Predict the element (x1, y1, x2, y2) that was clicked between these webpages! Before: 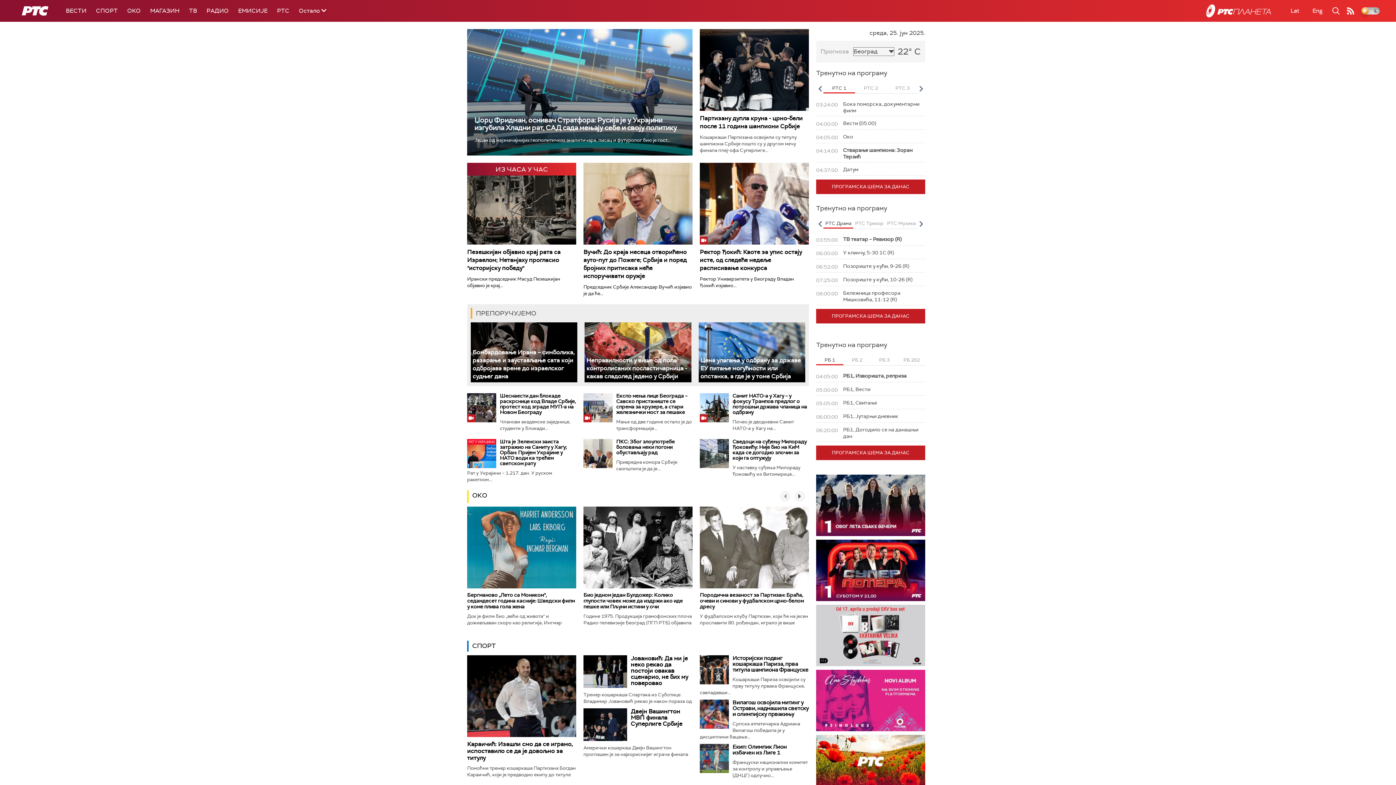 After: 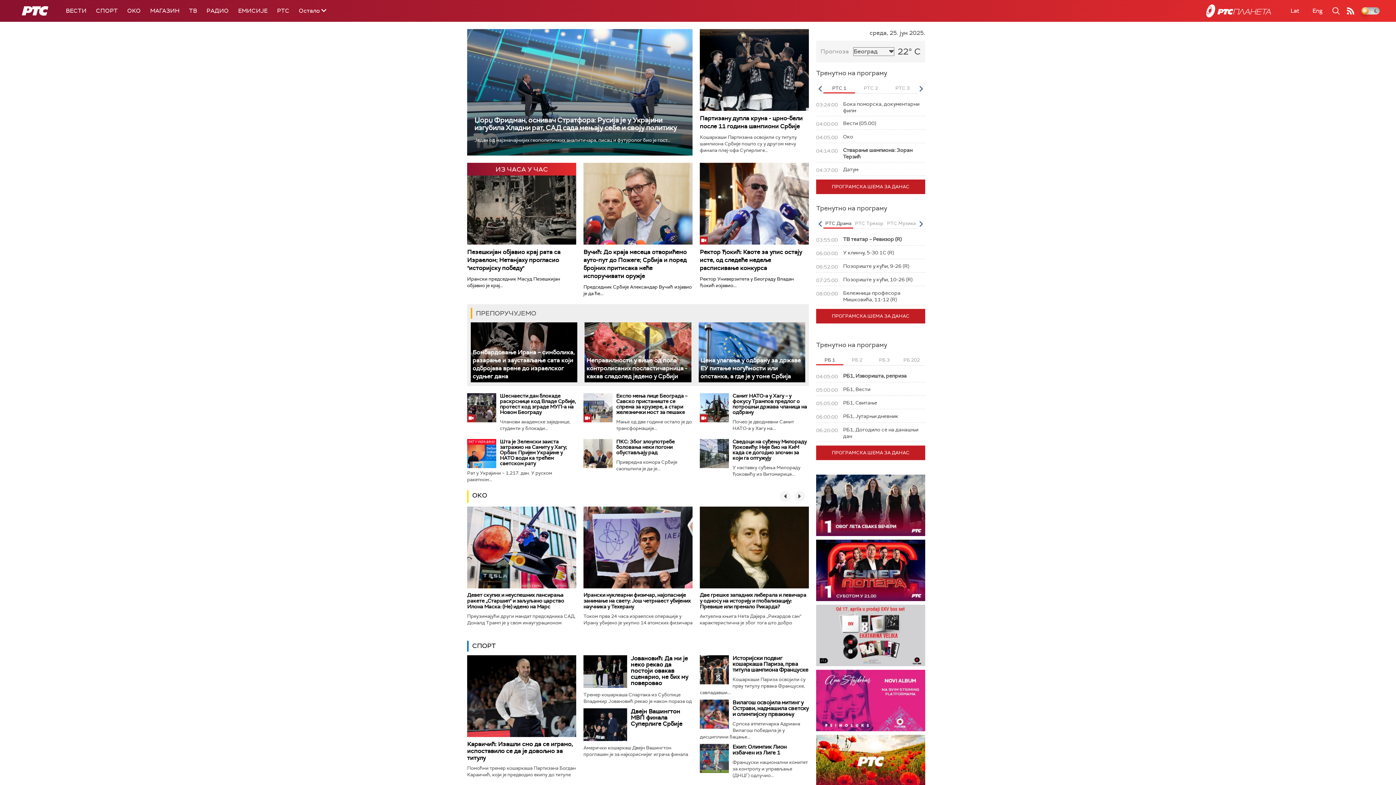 Action: bbox: (794, 491, 805, 502)